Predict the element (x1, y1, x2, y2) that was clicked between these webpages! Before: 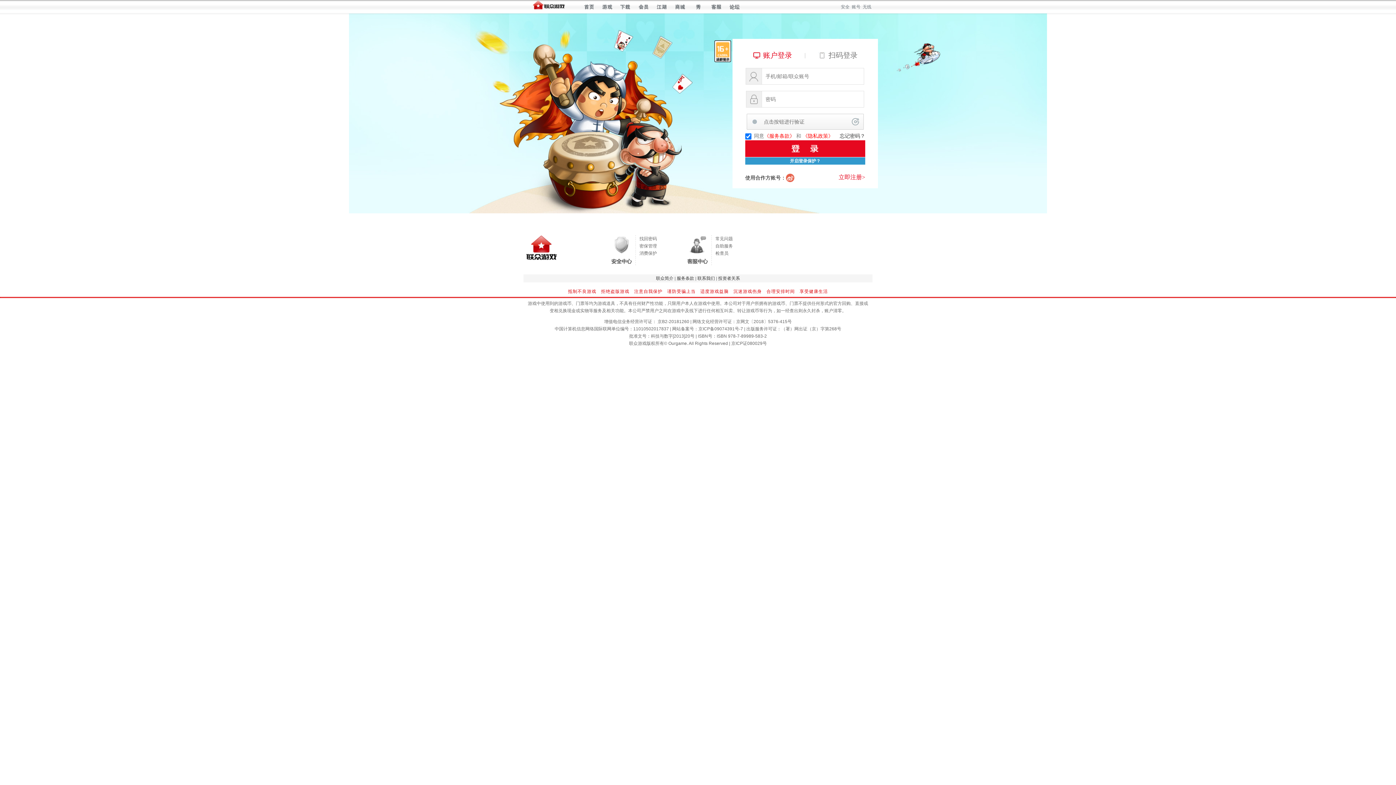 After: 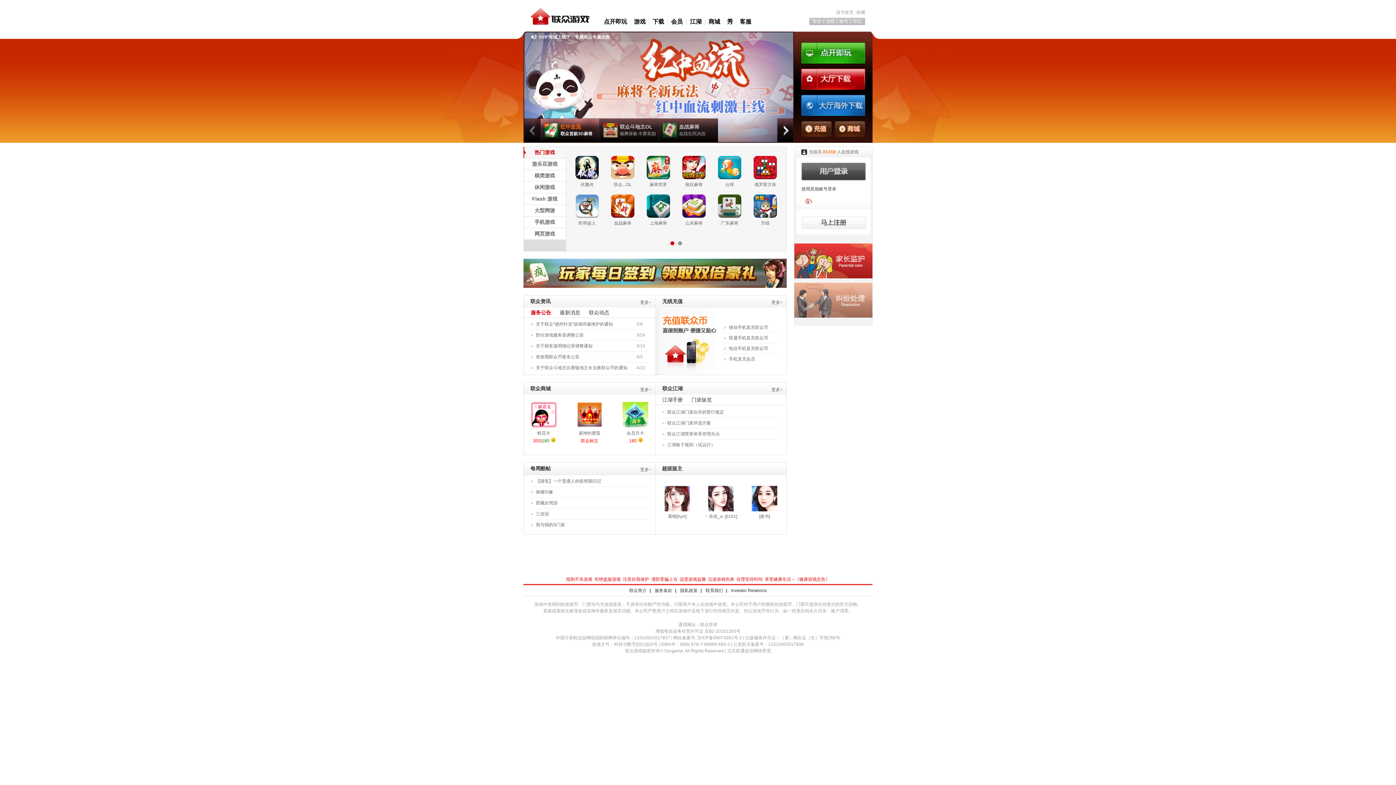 Action: bbox: (582, 3, 595, 10) label: 首页